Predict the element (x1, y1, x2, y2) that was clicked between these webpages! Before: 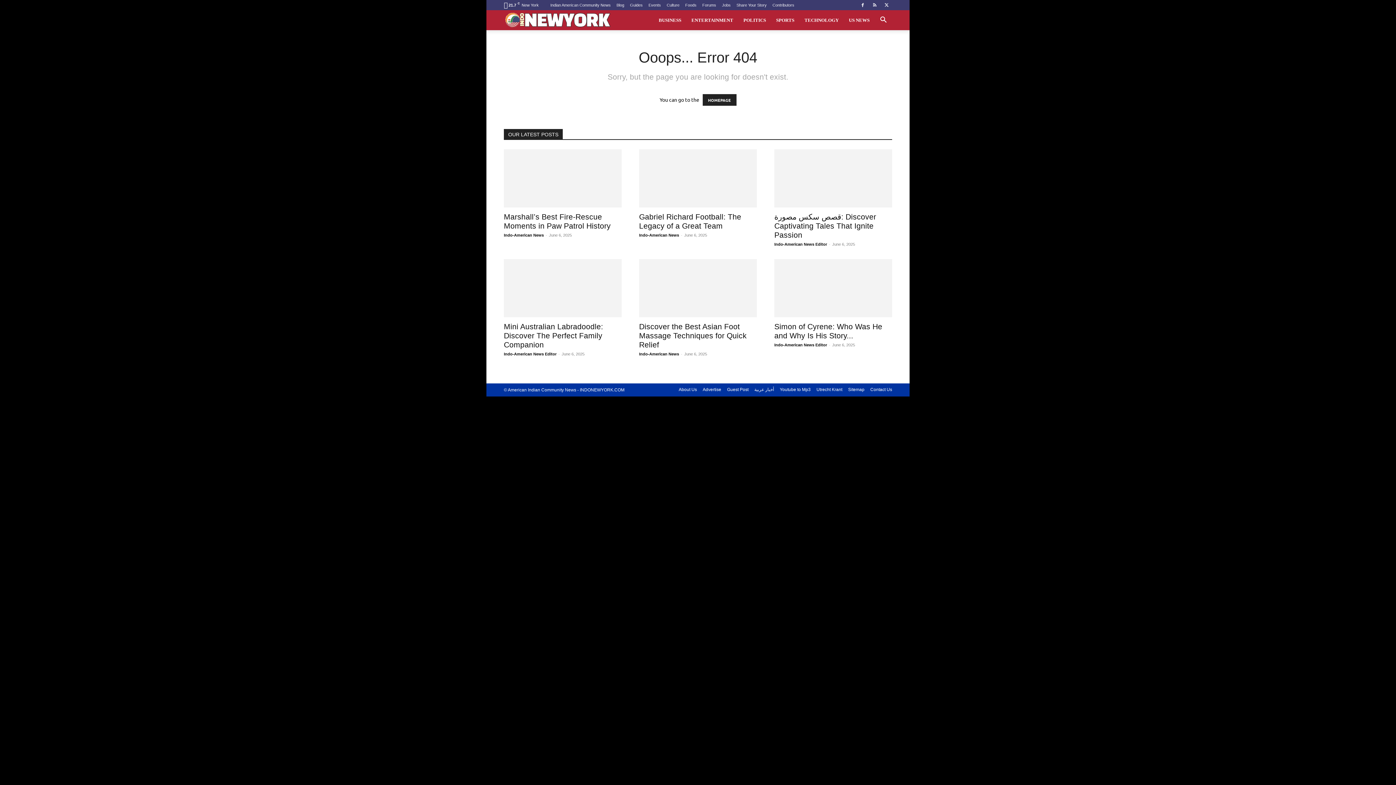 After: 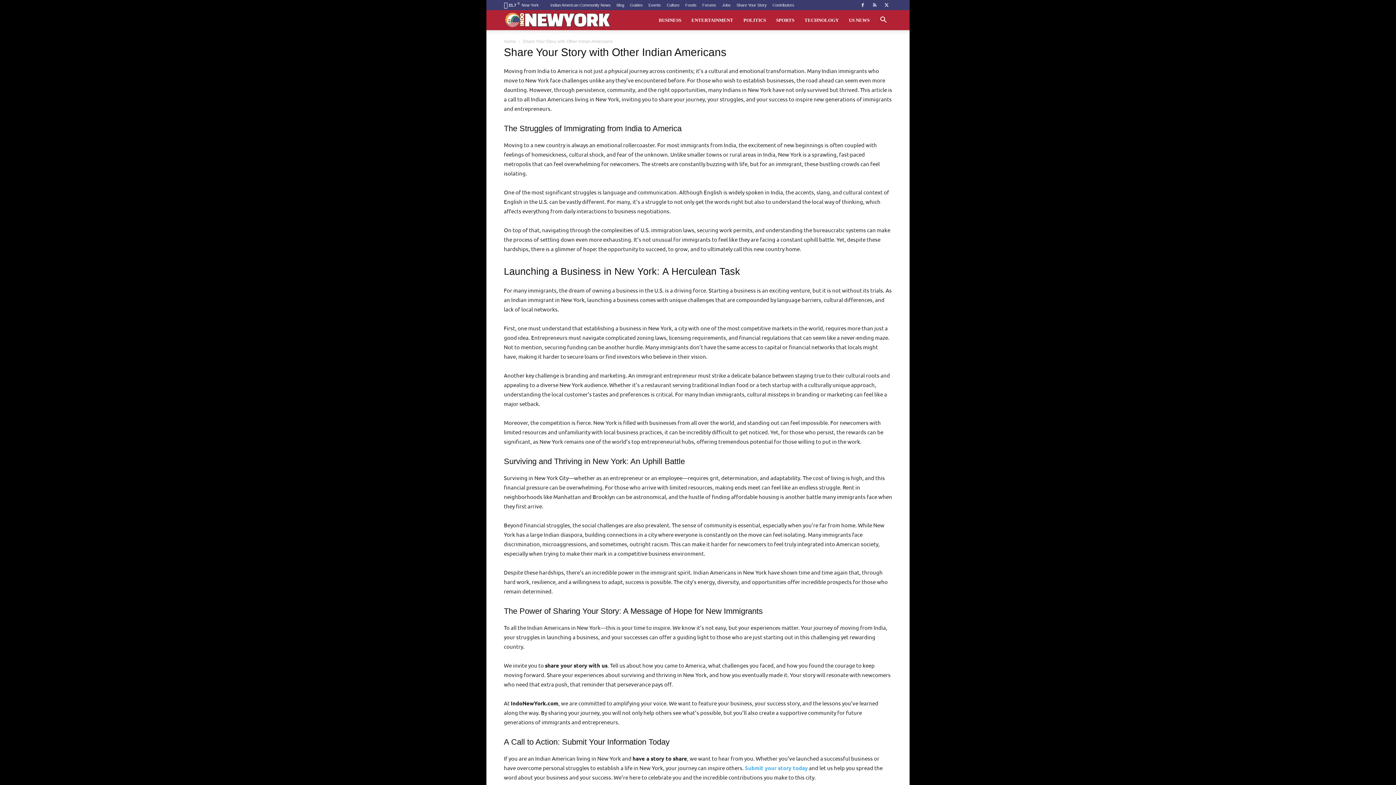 Action: label: Share Your Story bbox: (736, 2, 766, 7)